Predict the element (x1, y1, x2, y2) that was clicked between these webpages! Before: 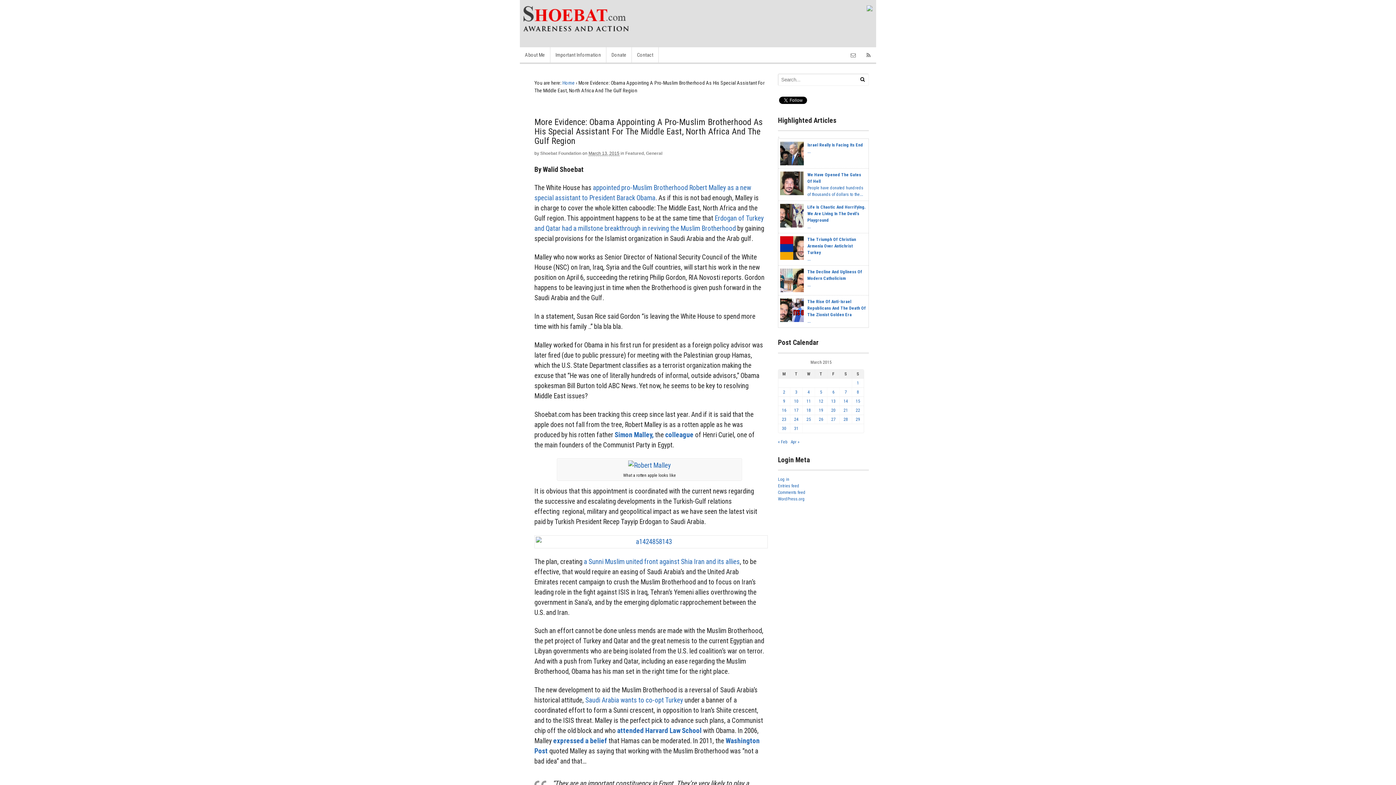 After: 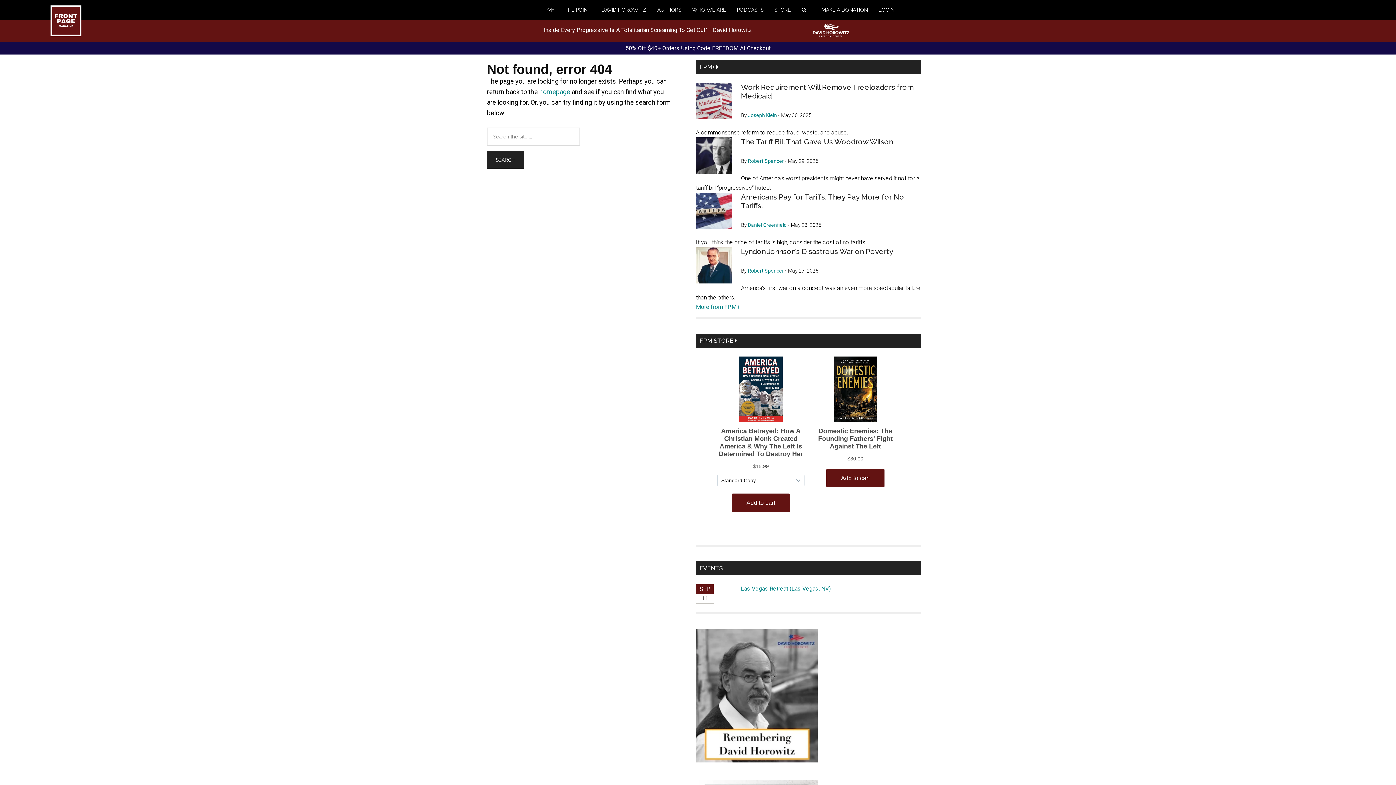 Action: bbox: (628, 463, 671, 471)